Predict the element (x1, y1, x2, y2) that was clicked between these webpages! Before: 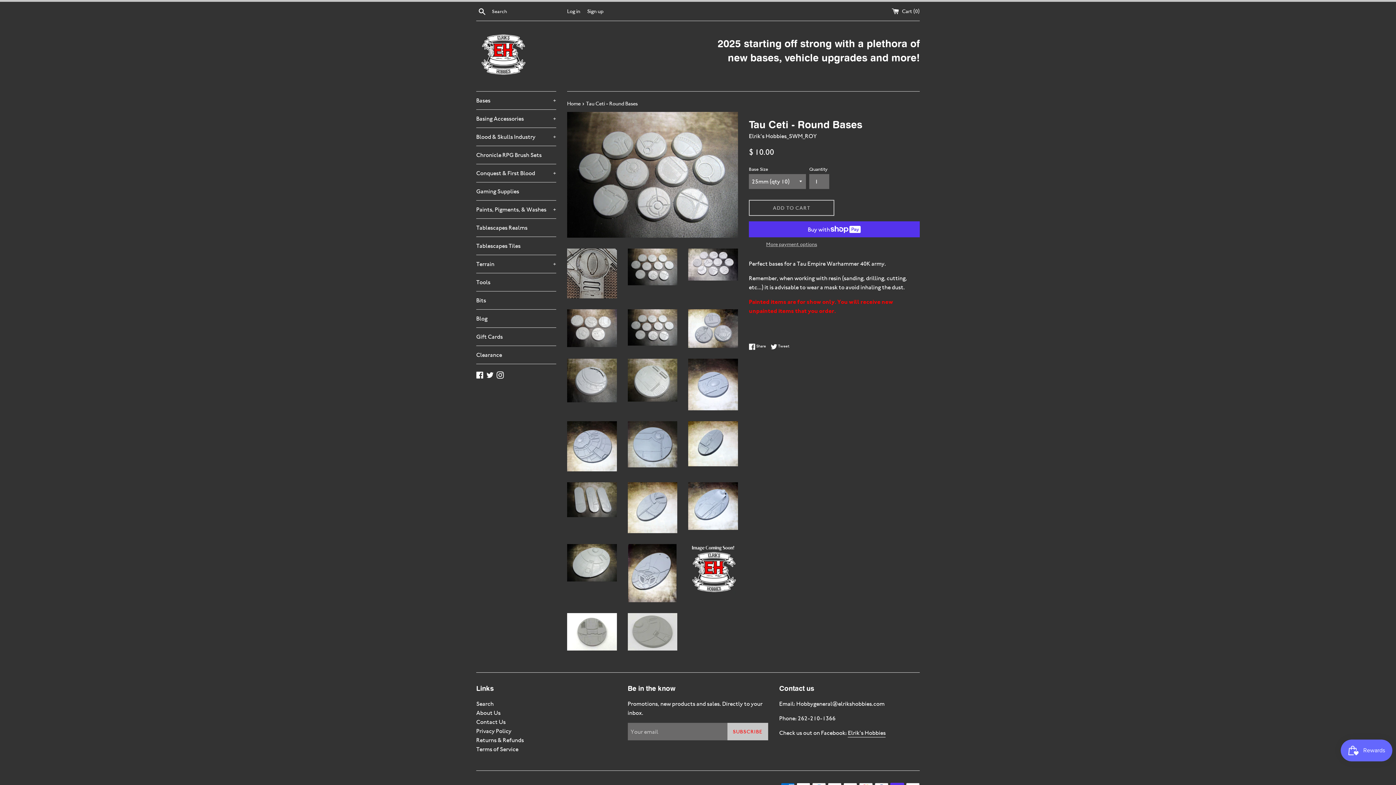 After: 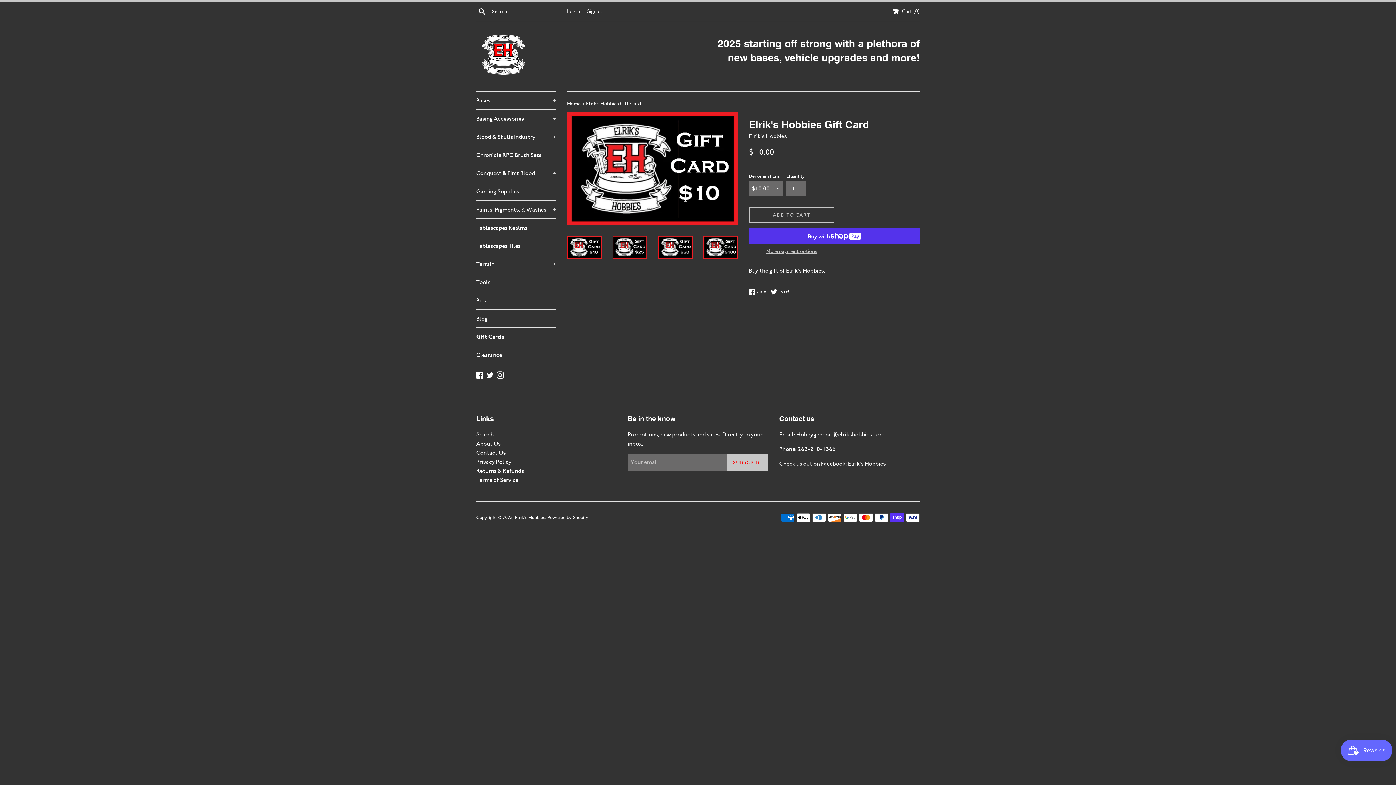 Action: bbox: (476, 328, 556, 345) label: Gift Cards